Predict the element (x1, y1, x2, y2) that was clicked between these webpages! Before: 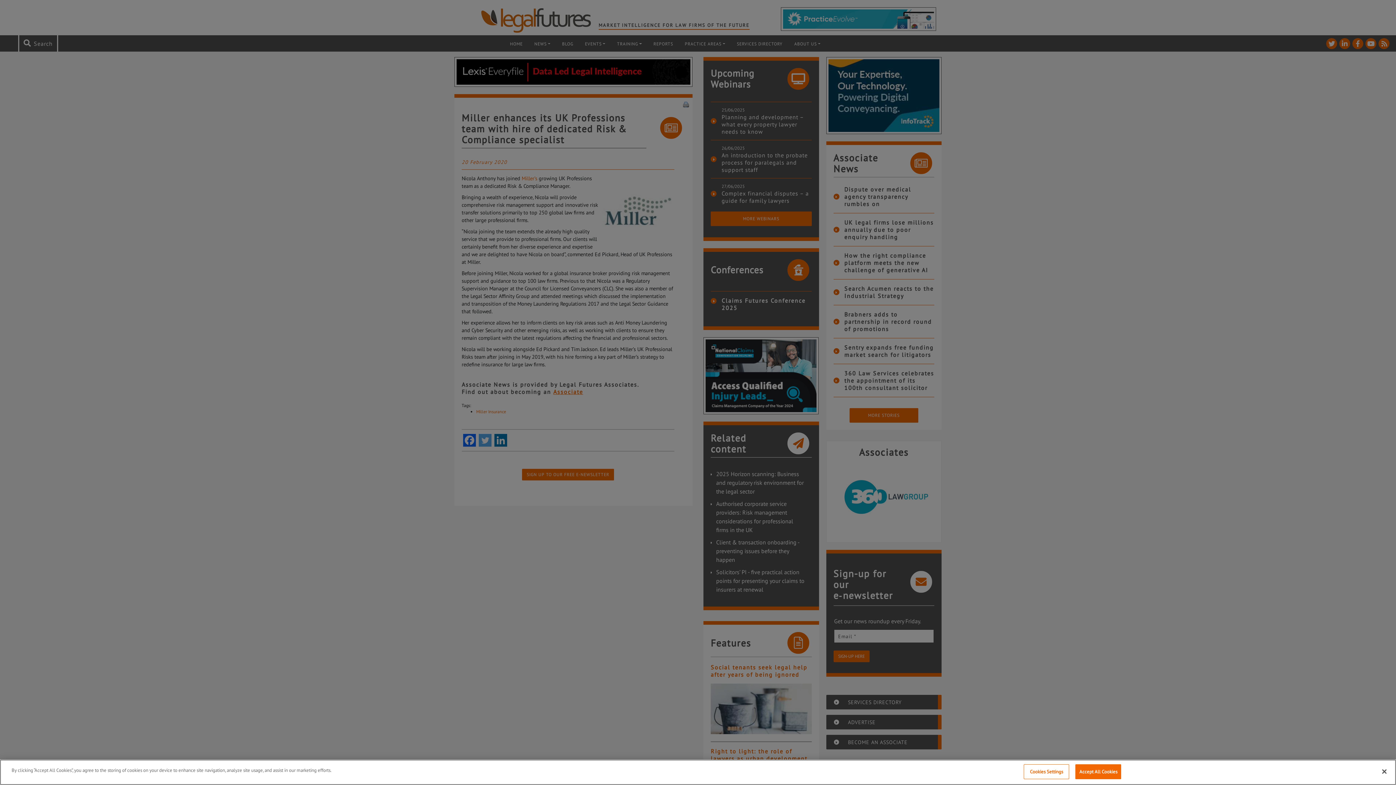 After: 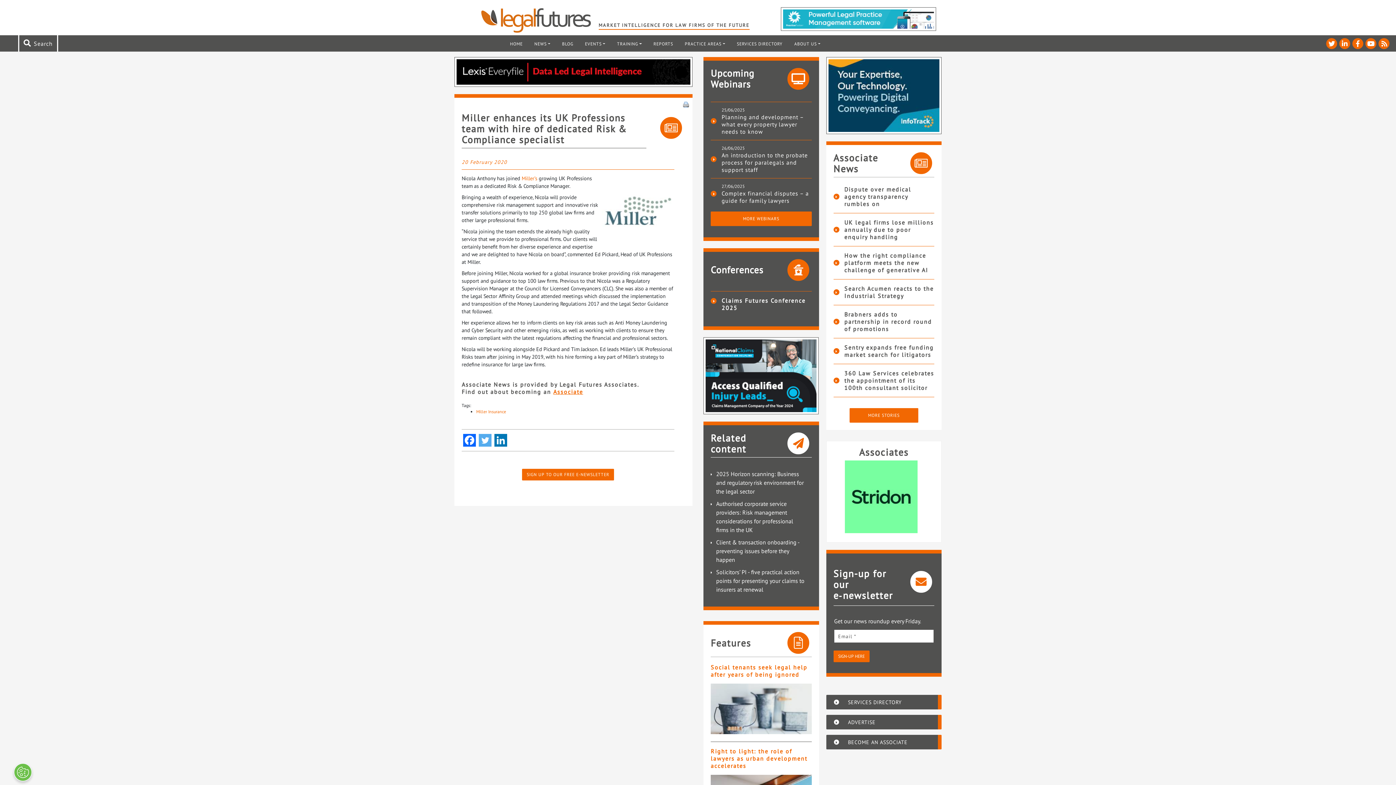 Action: label: Accept All Cookies bbox: (1075, 764, 1121, 779)